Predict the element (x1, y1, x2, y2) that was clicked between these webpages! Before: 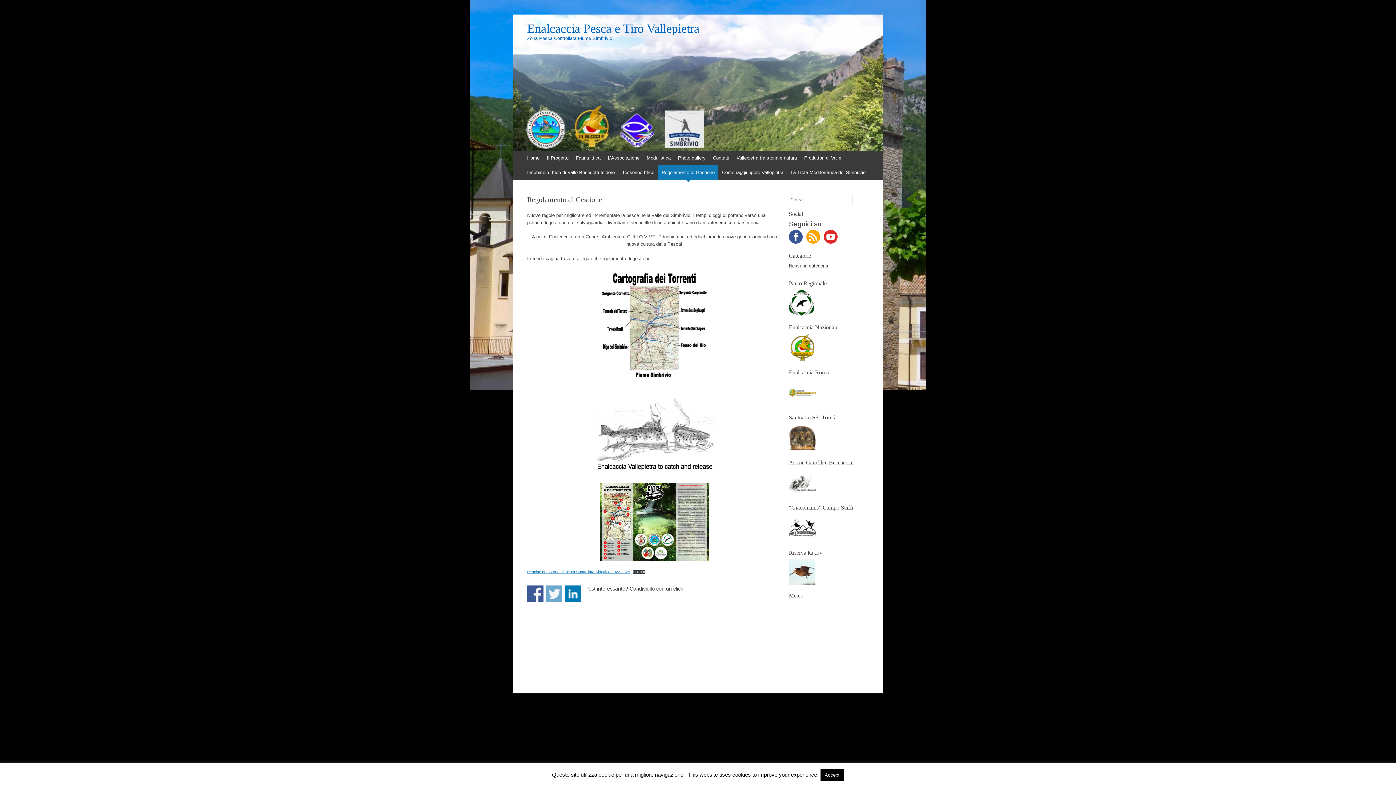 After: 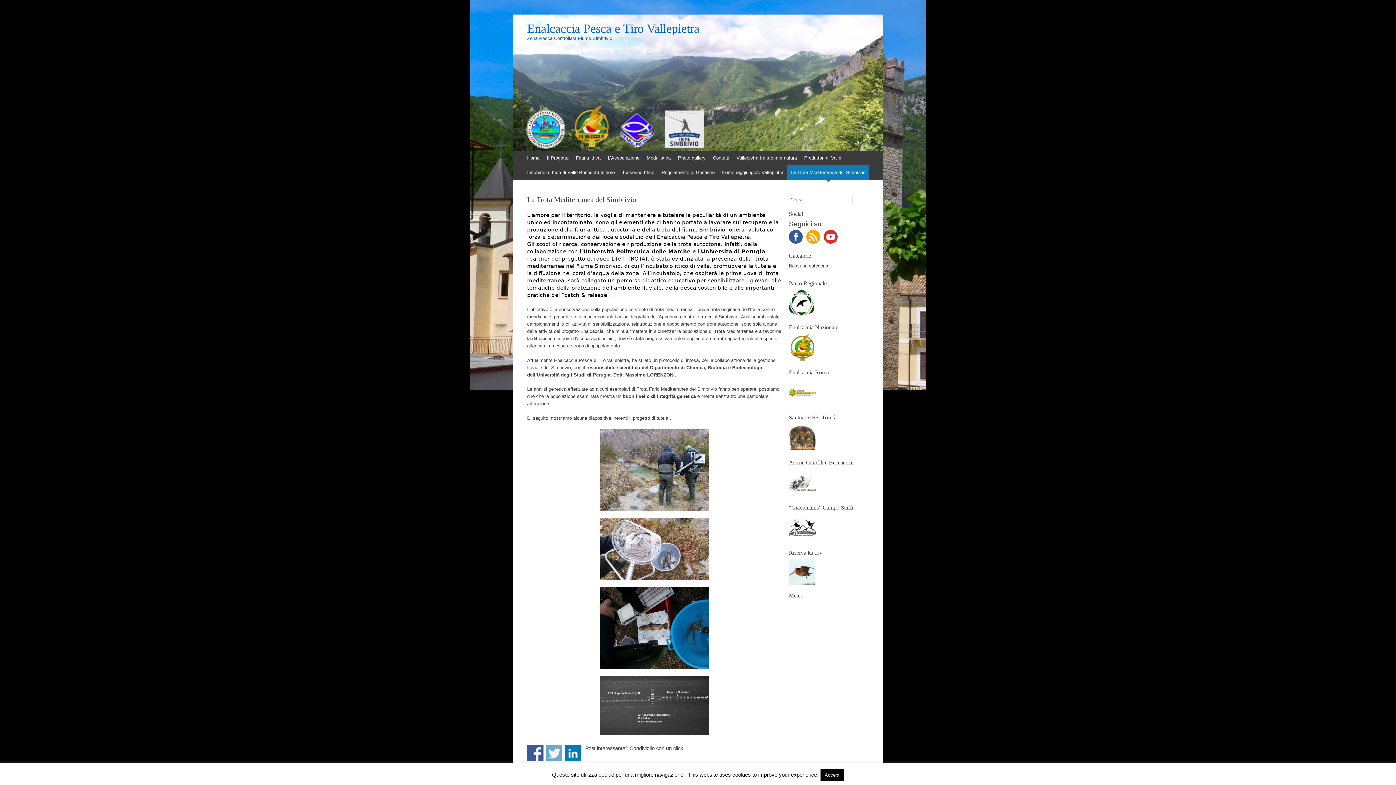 Action: label: La Trota Mediterranea del Simbrivio bbox: (787, 165, 869, 180)